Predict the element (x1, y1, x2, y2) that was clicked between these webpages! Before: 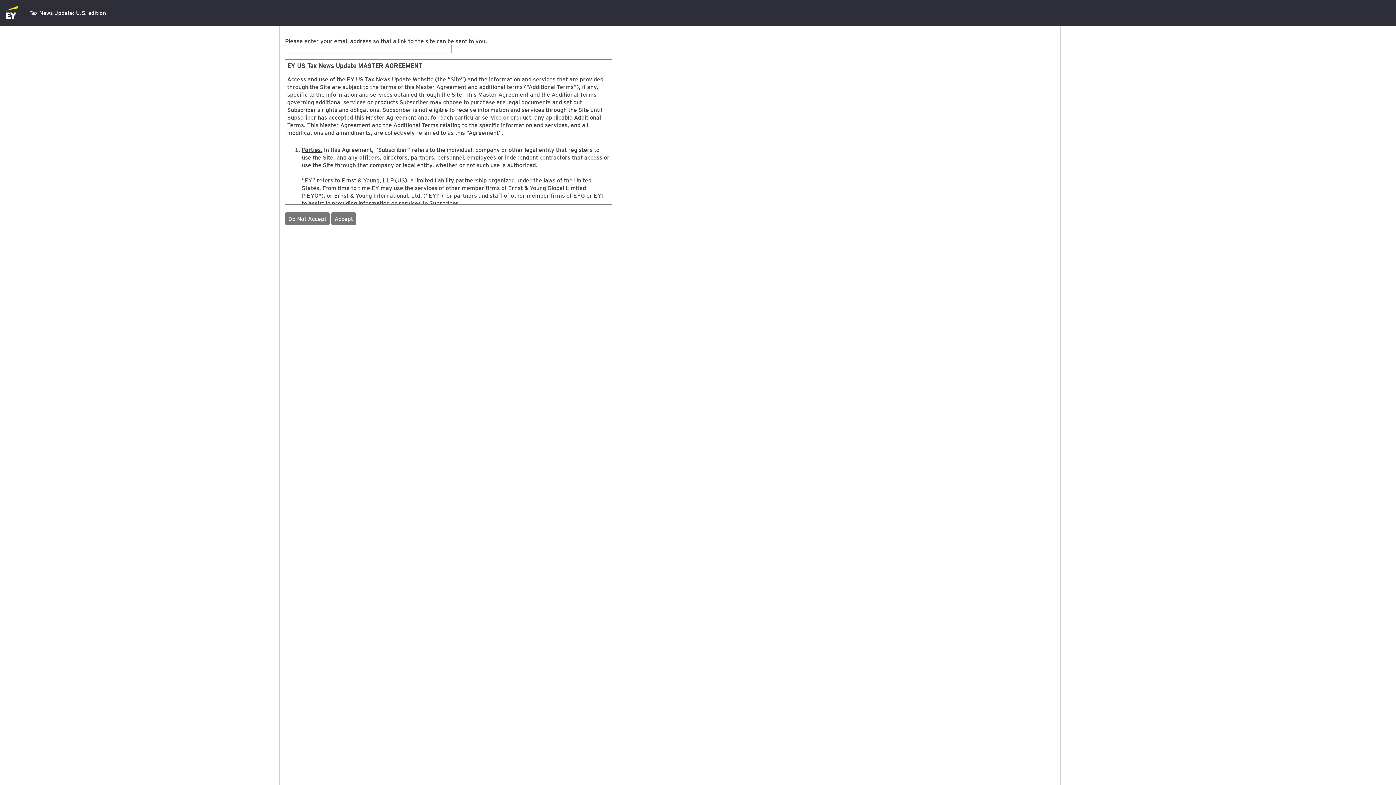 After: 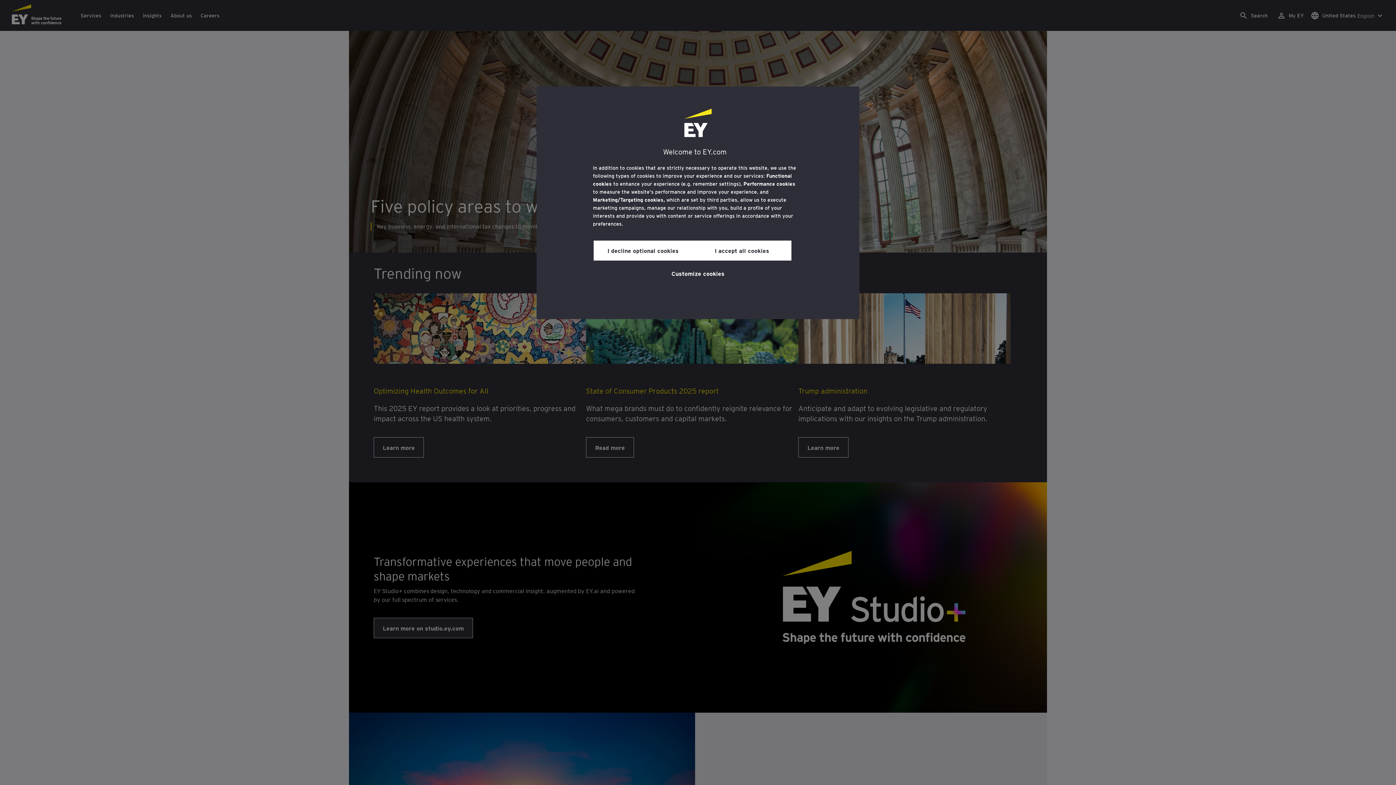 Action: bbox: (5, 5, 20, 19)